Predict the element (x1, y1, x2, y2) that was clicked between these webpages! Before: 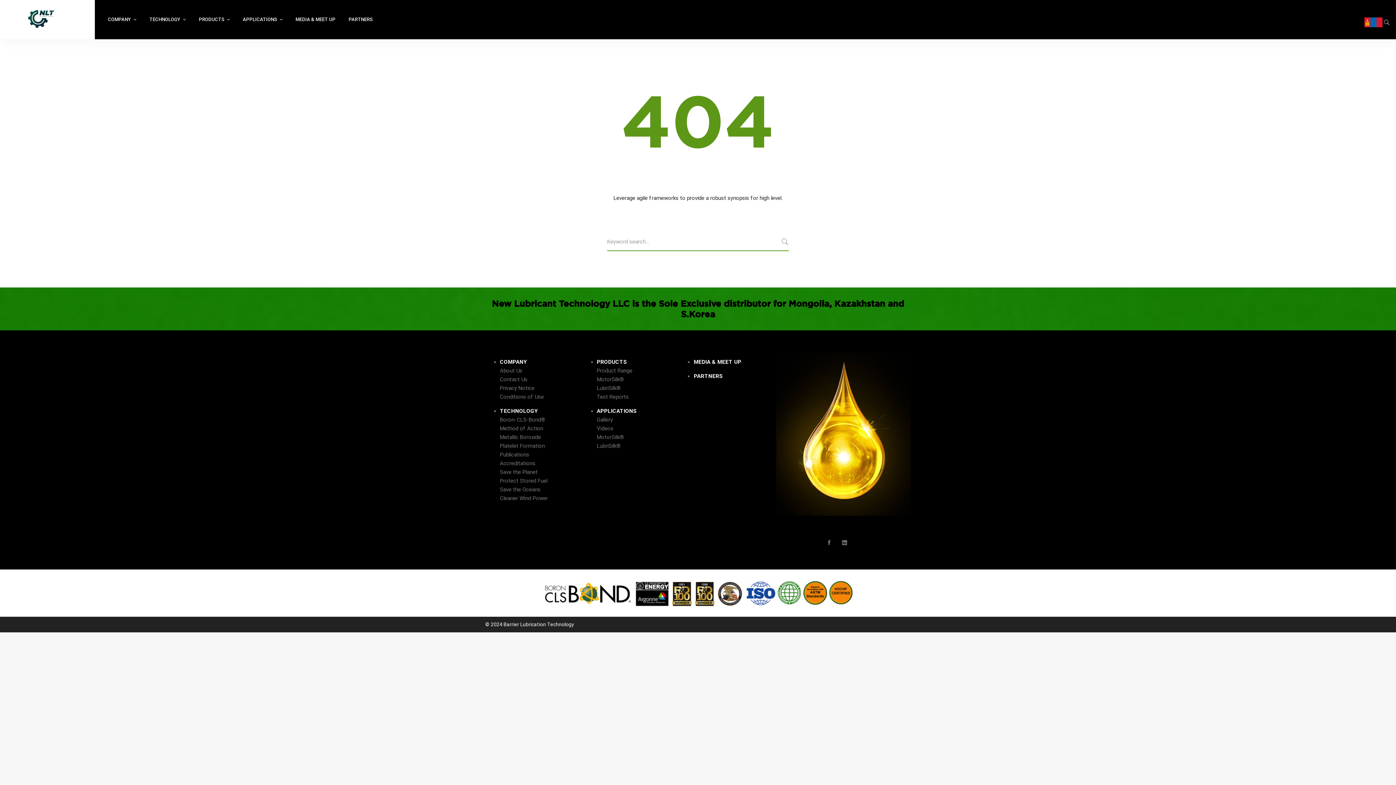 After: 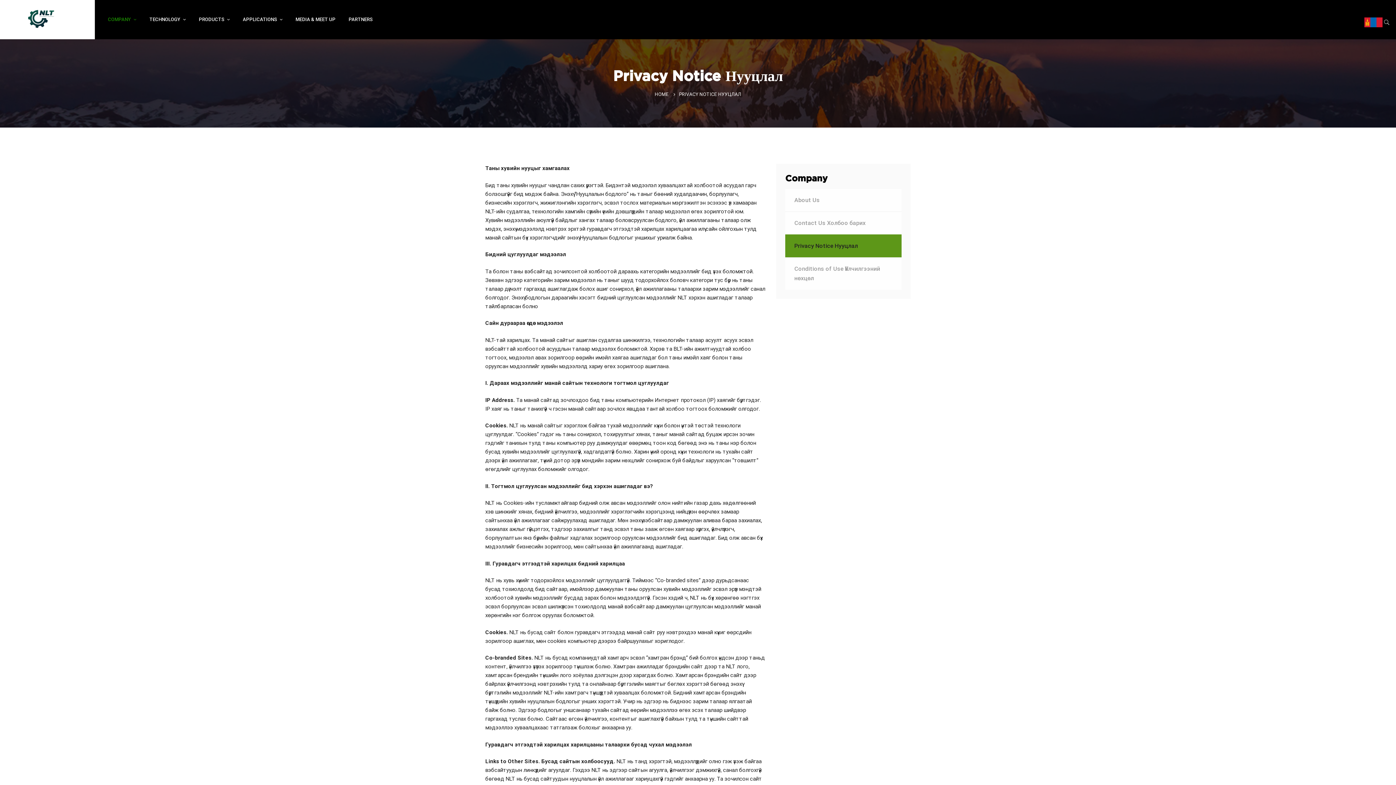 Action: bbox: (500, 385, 534, 391) label: Privacy Notice